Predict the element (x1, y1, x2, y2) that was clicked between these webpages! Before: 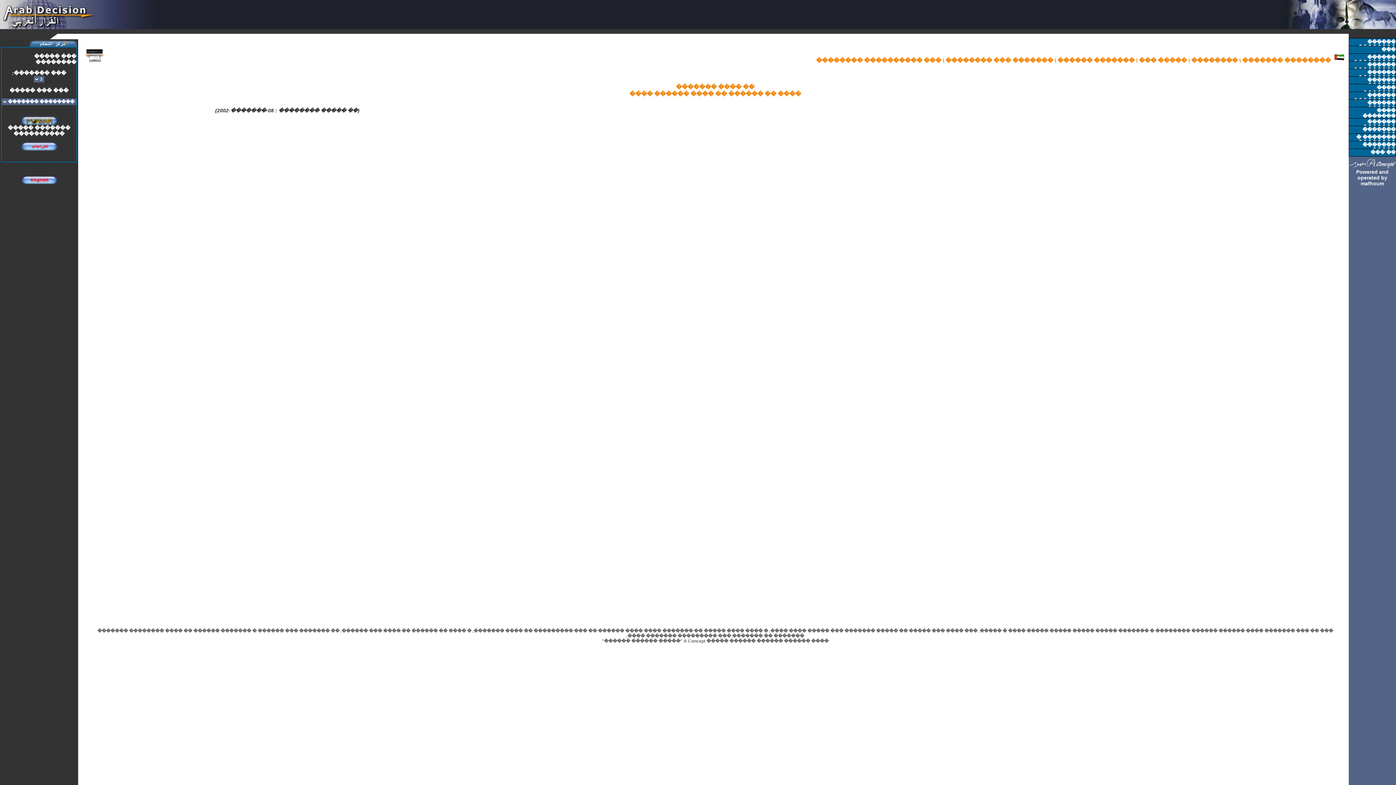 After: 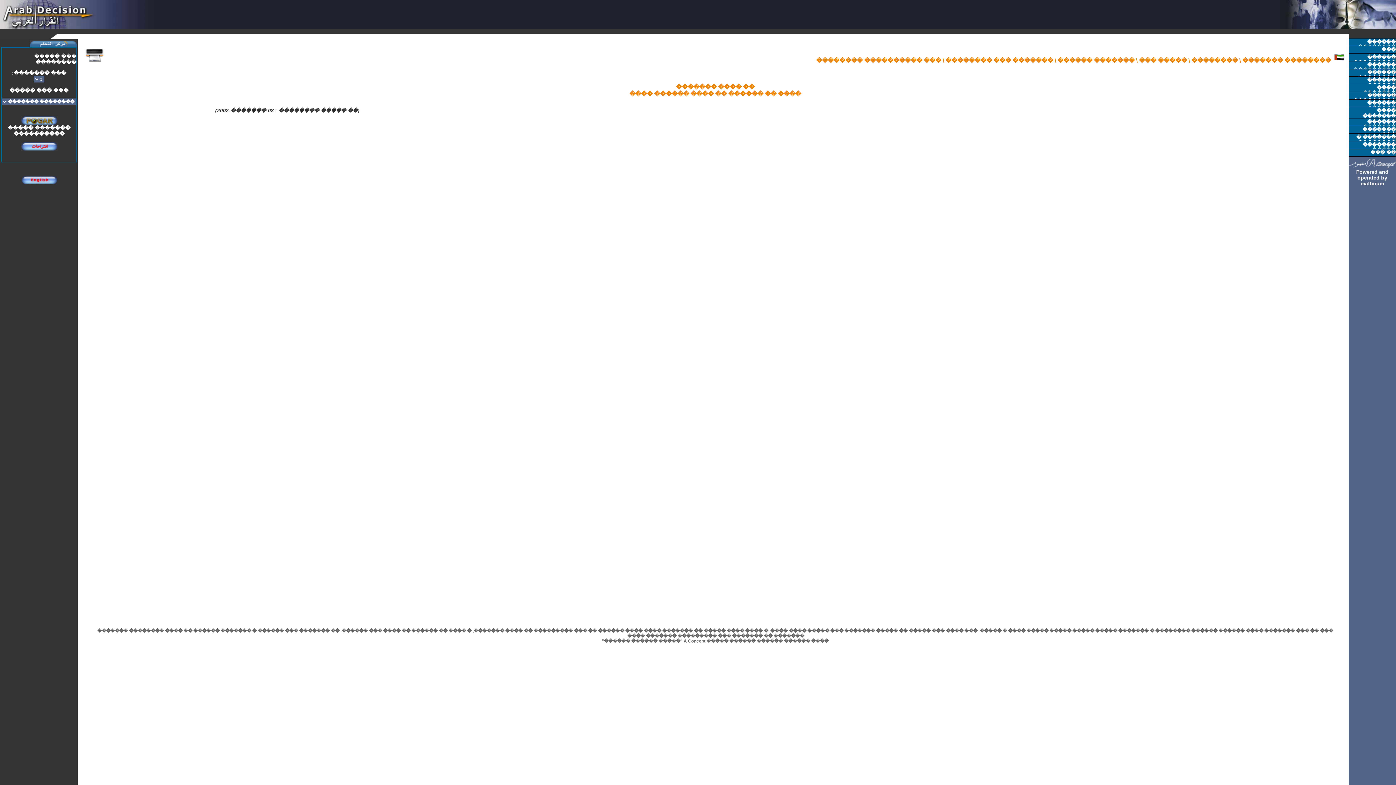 Action: label: ���������� bbox: (13, 130, 64, 136)